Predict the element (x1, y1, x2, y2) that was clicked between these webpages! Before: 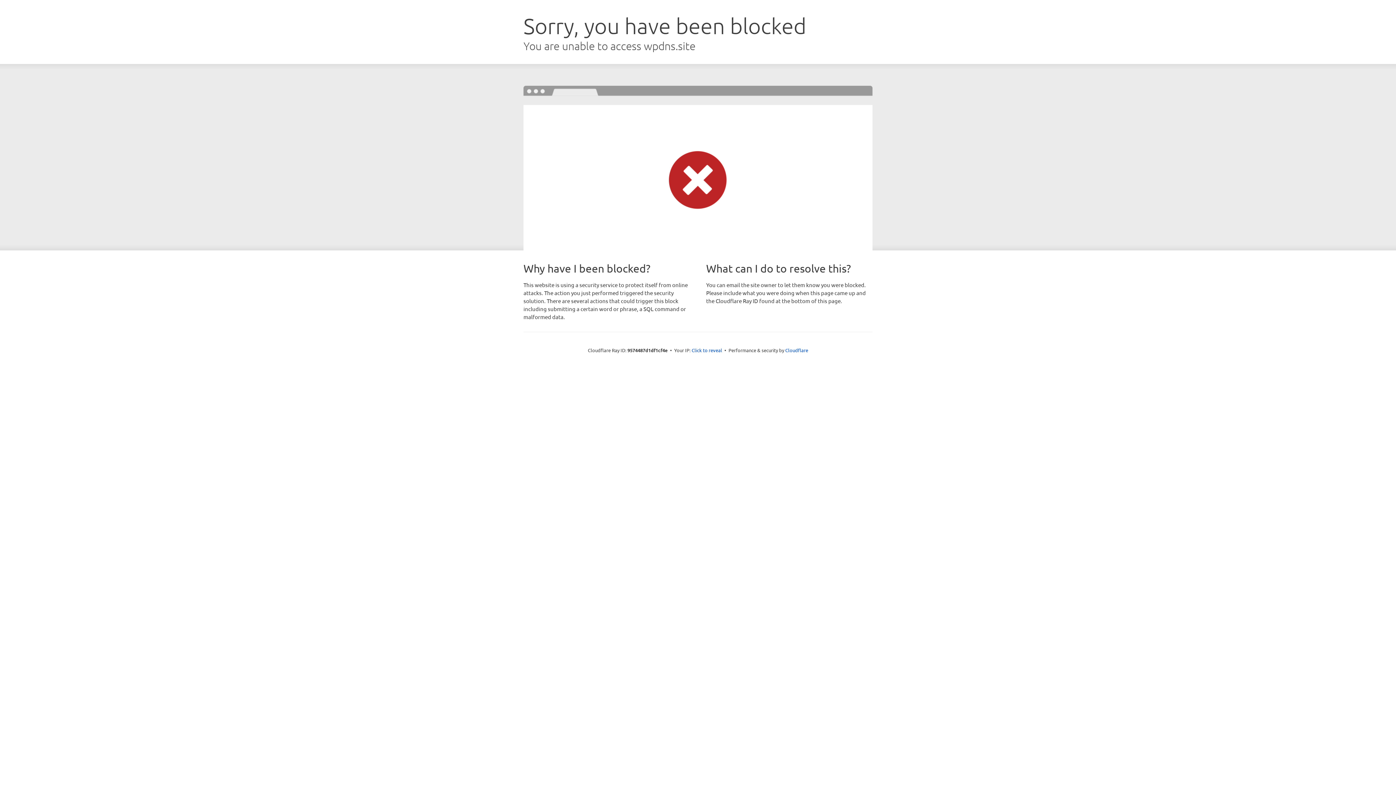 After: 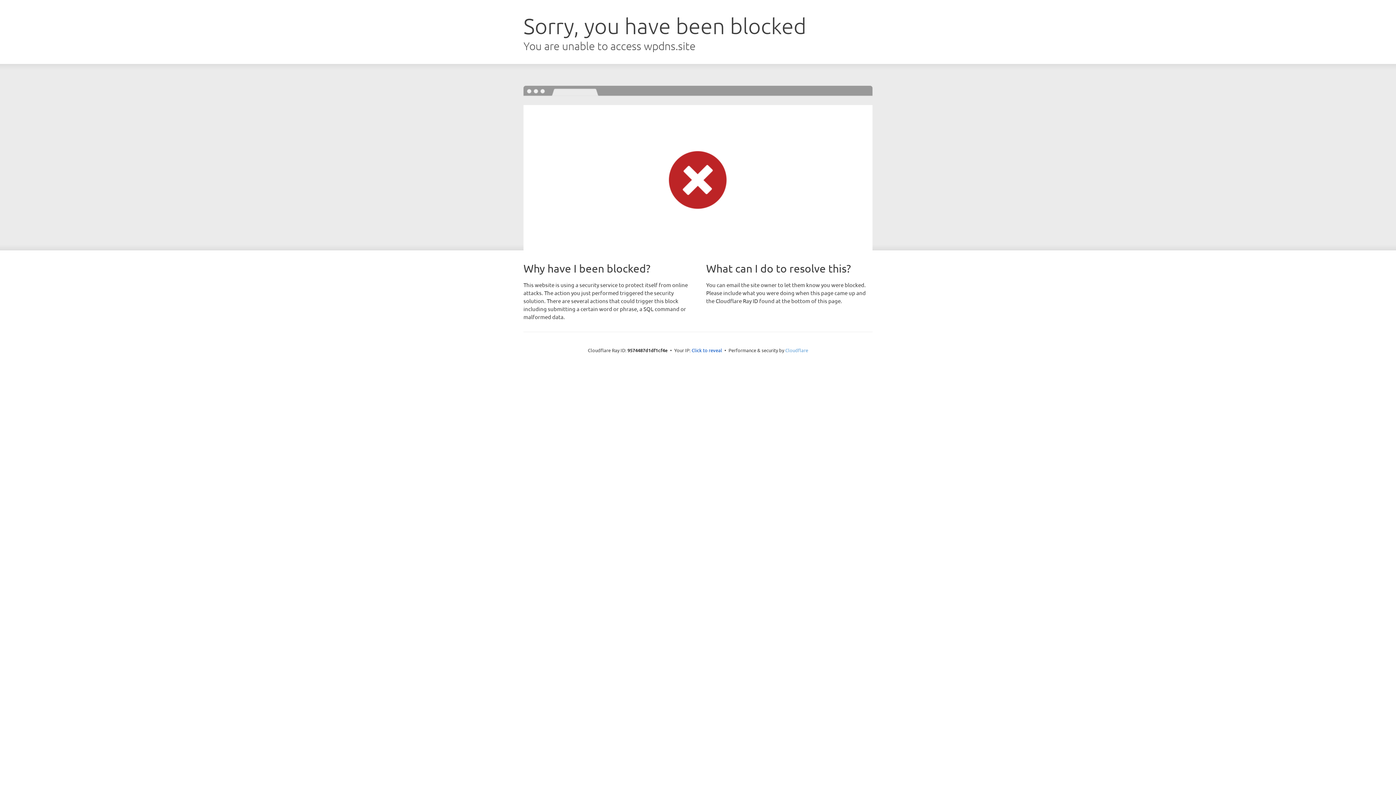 Action: label: Cloudflare bbox: (785, 347, 808, 353)